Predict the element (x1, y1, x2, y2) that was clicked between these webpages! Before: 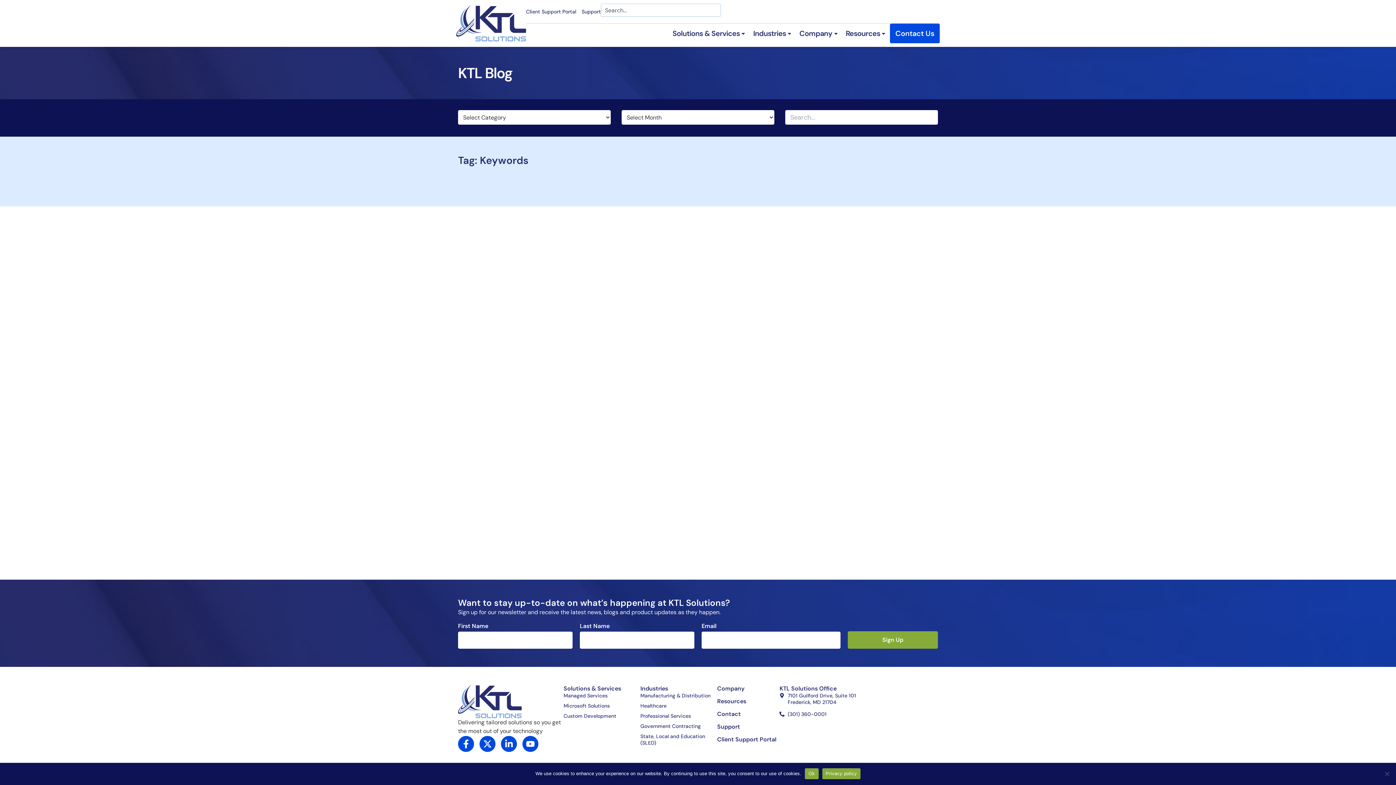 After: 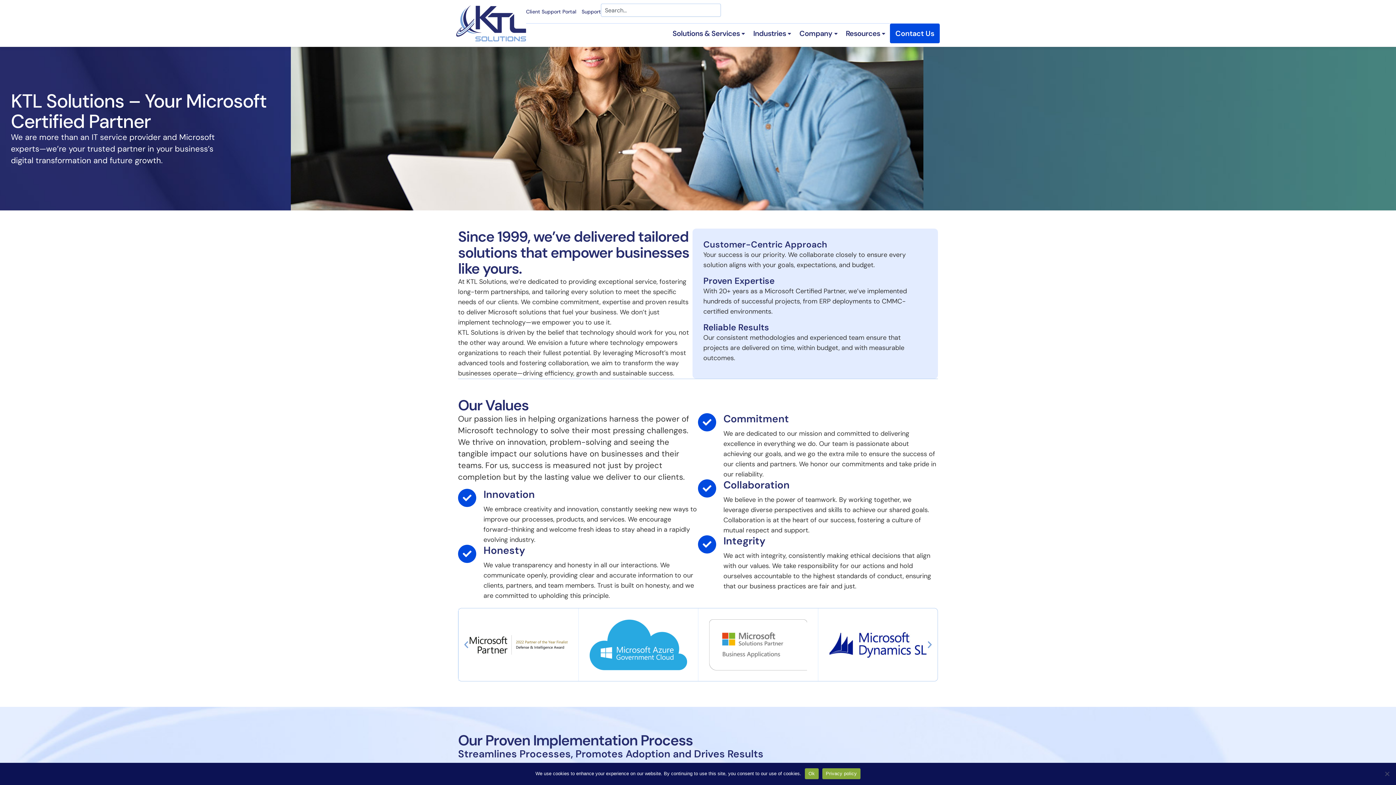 Action: label: Company bbox: (717, 685, 779, 692)